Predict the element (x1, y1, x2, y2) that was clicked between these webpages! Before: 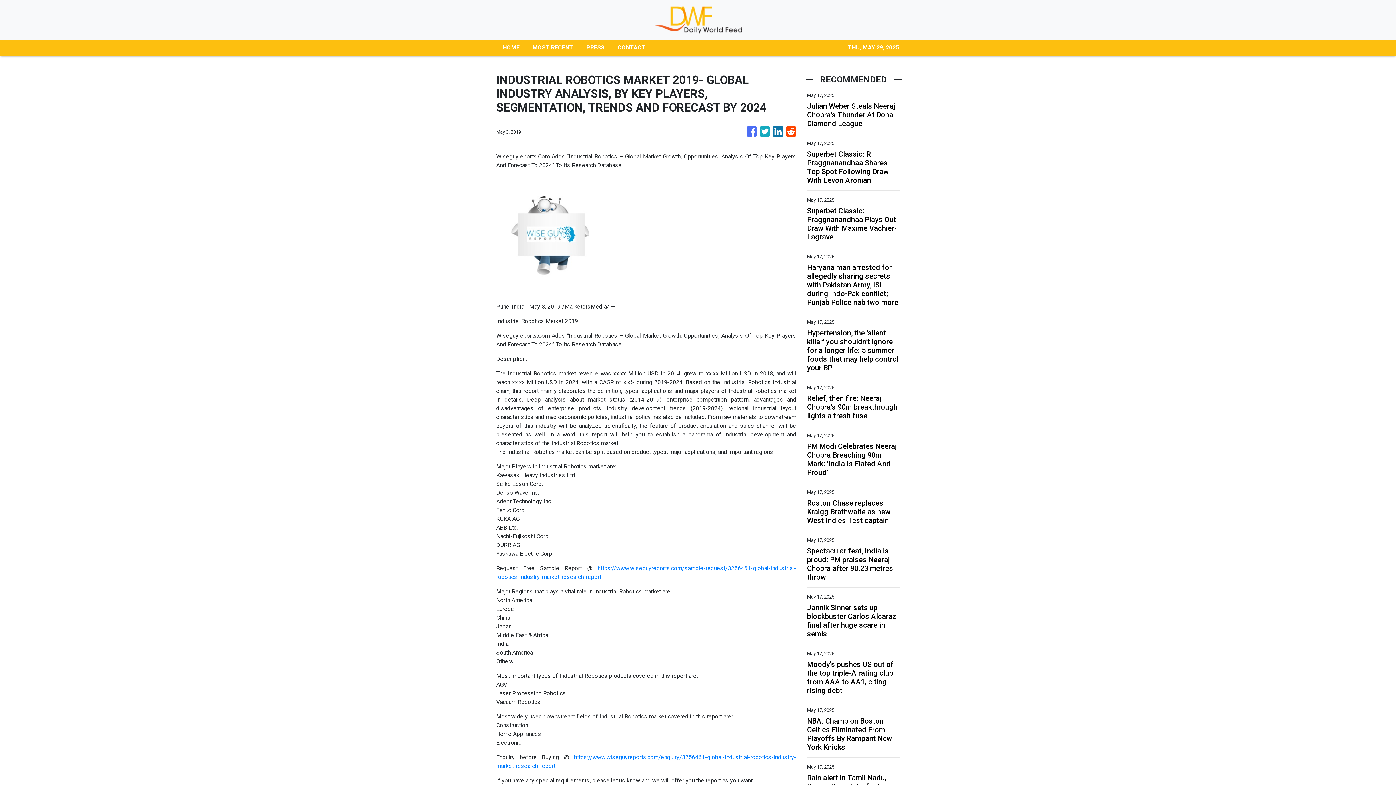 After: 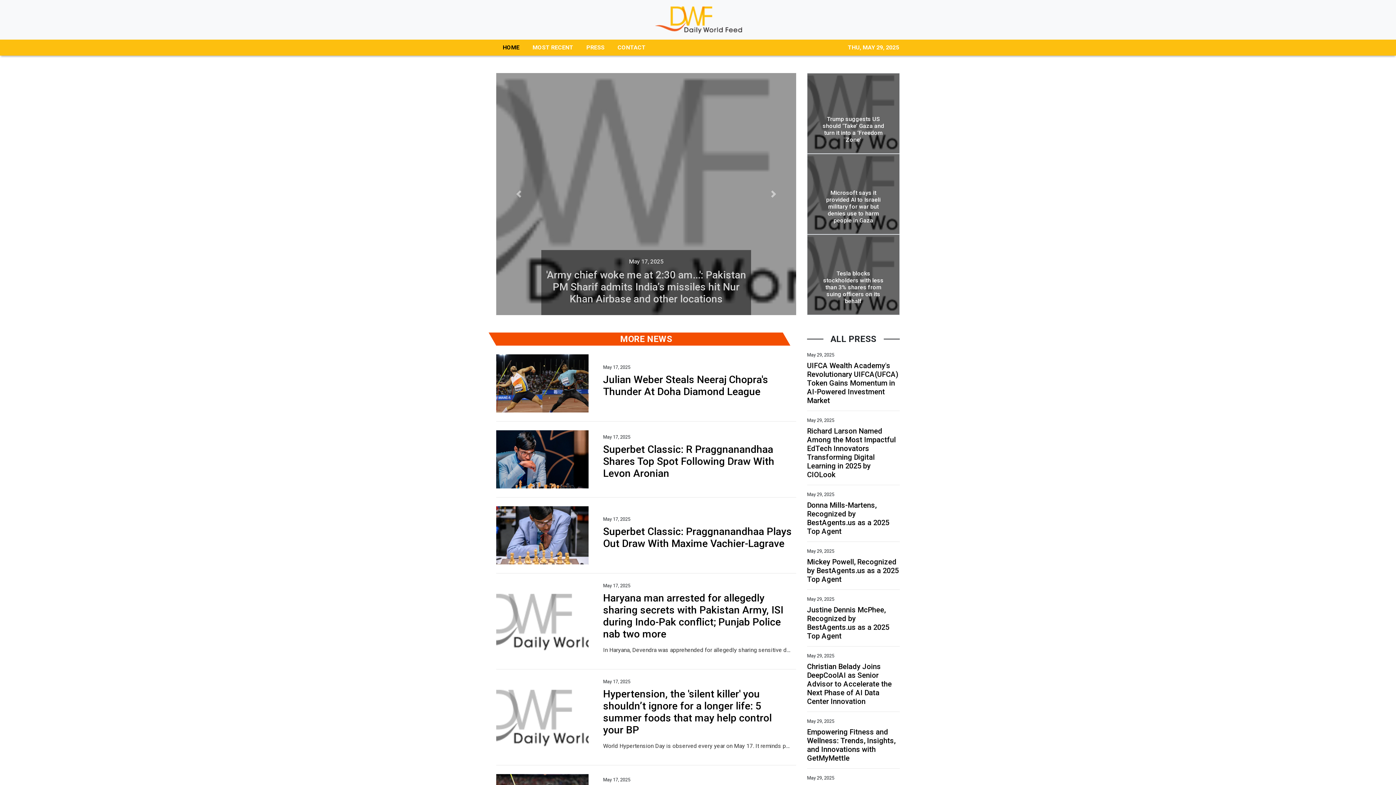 Action: bbox: (496, 39, 526, 55) label: HOME